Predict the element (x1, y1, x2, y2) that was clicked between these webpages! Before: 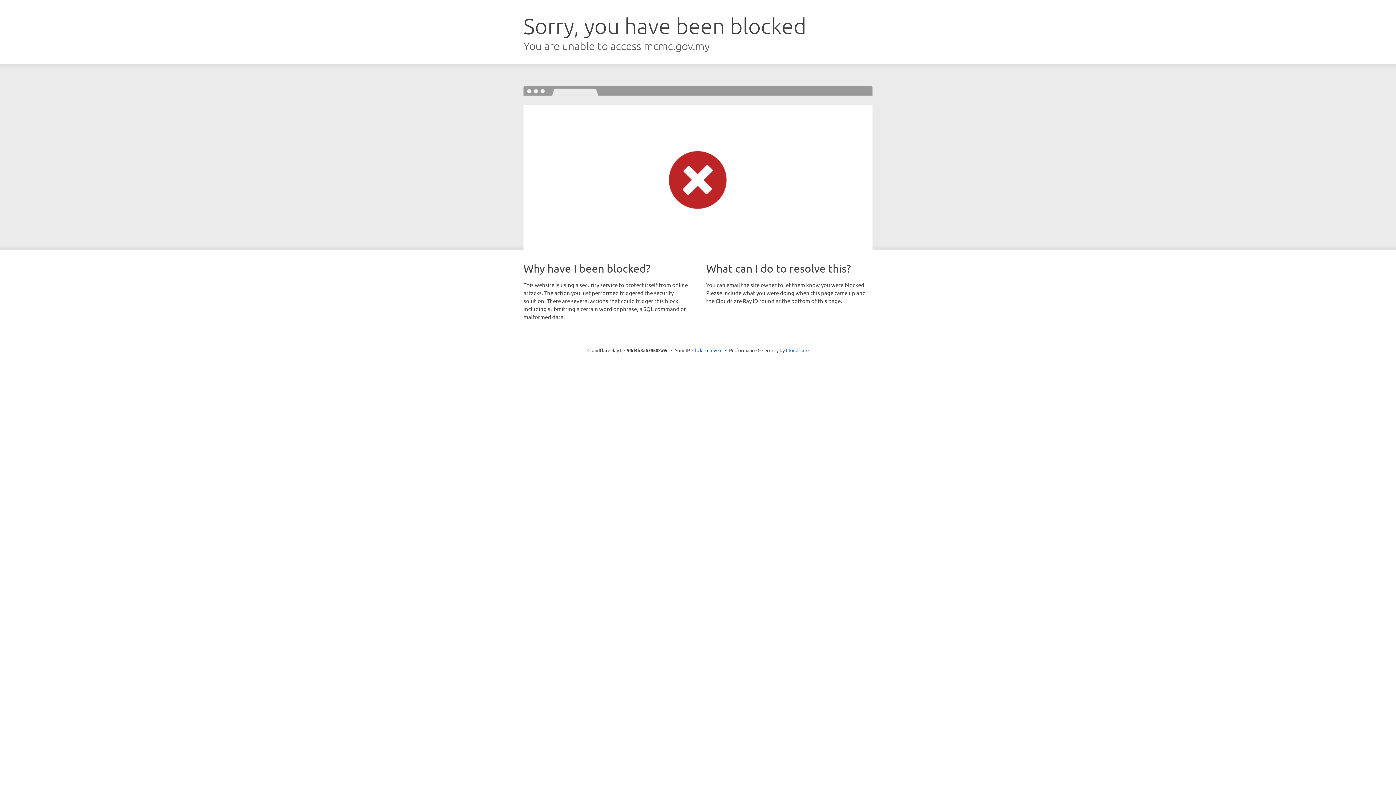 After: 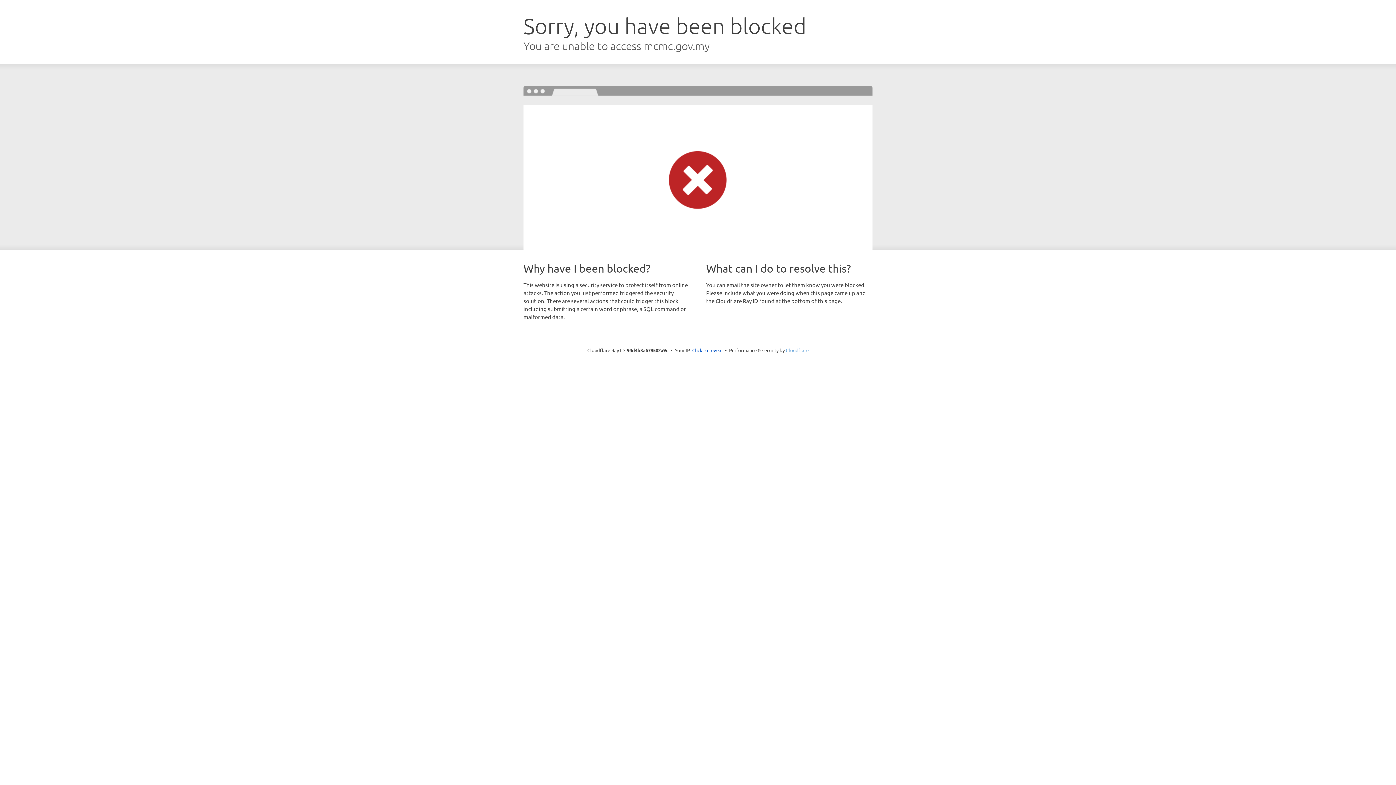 Action: bbox: (786, 347, 808, 353) label: Cloudflare